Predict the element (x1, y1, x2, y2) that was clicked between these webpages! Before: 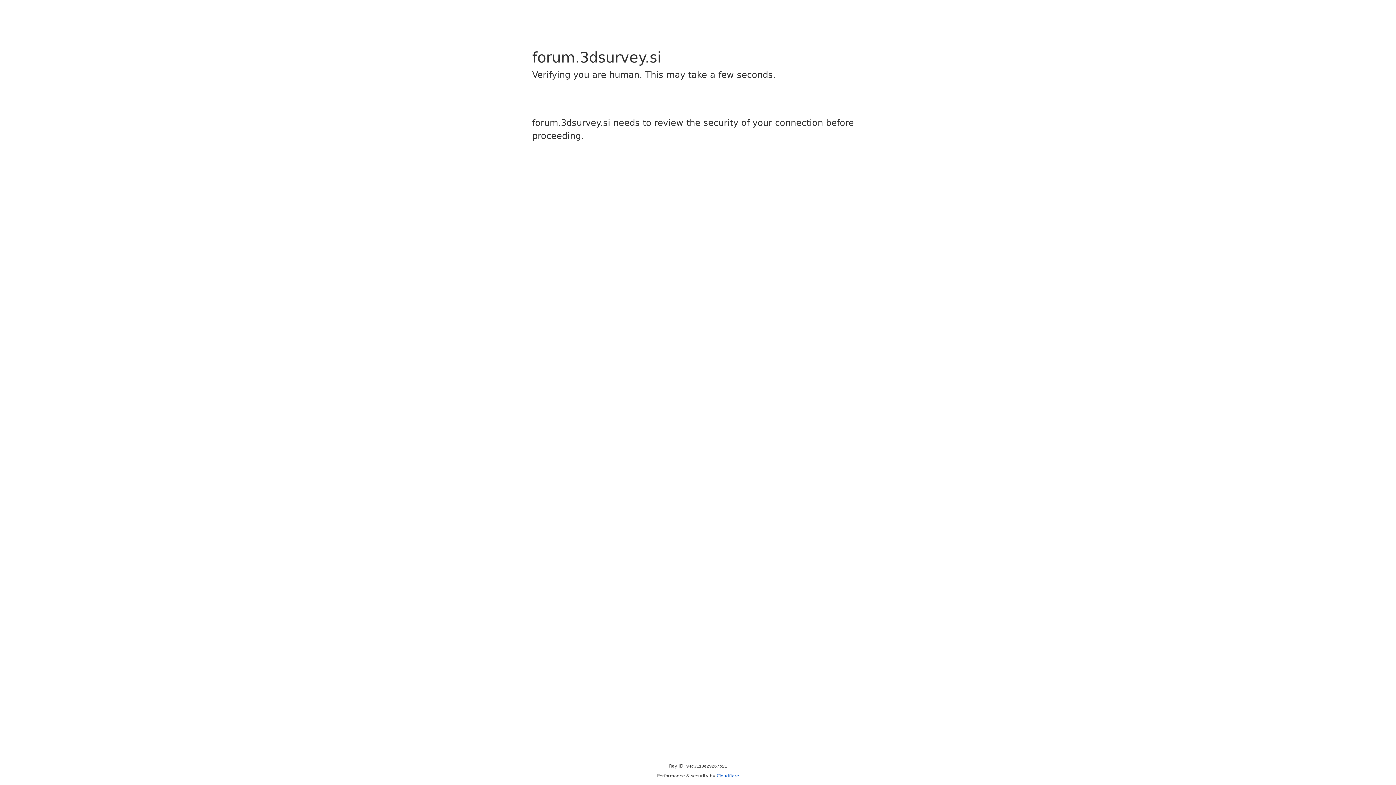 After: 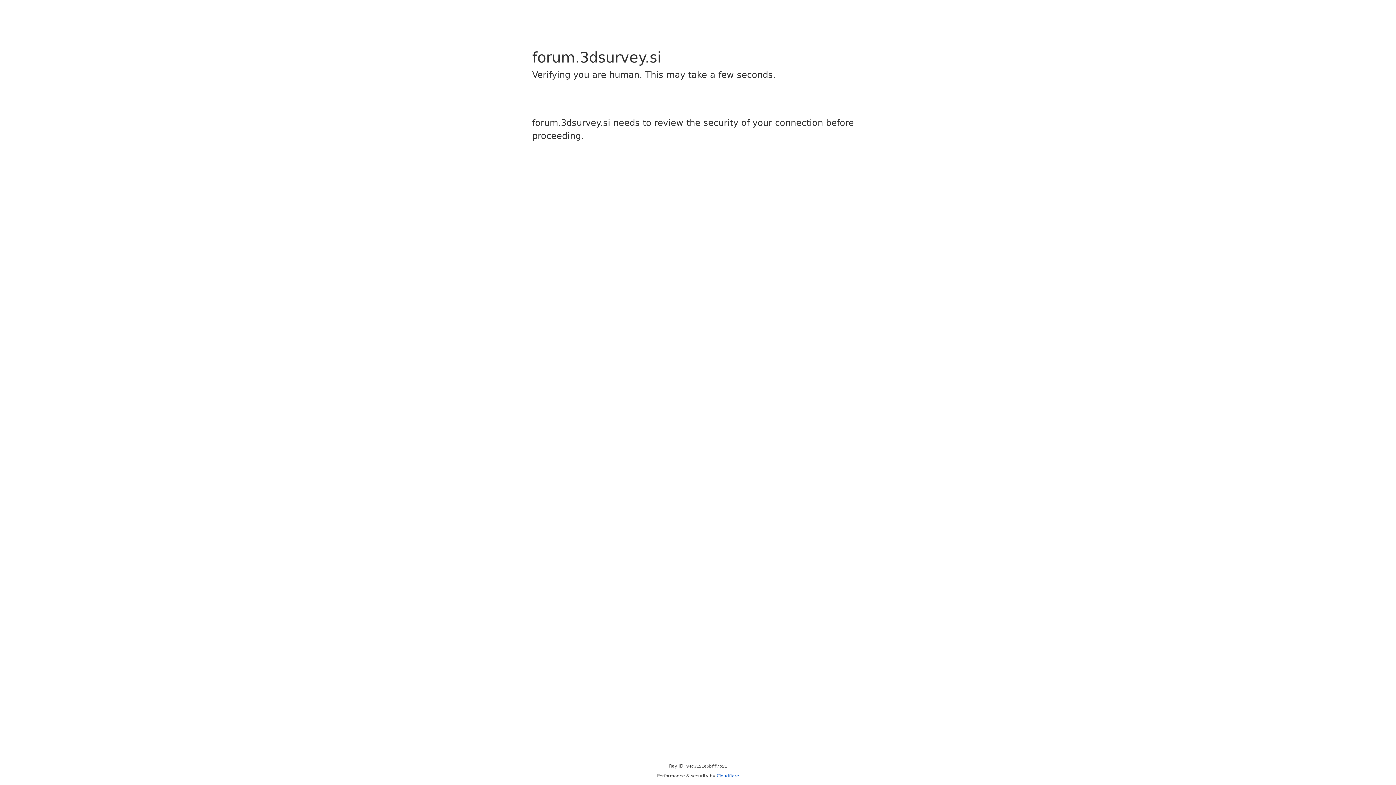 Action: bbox: (716, 773, 739, 778) label: Cloudflare